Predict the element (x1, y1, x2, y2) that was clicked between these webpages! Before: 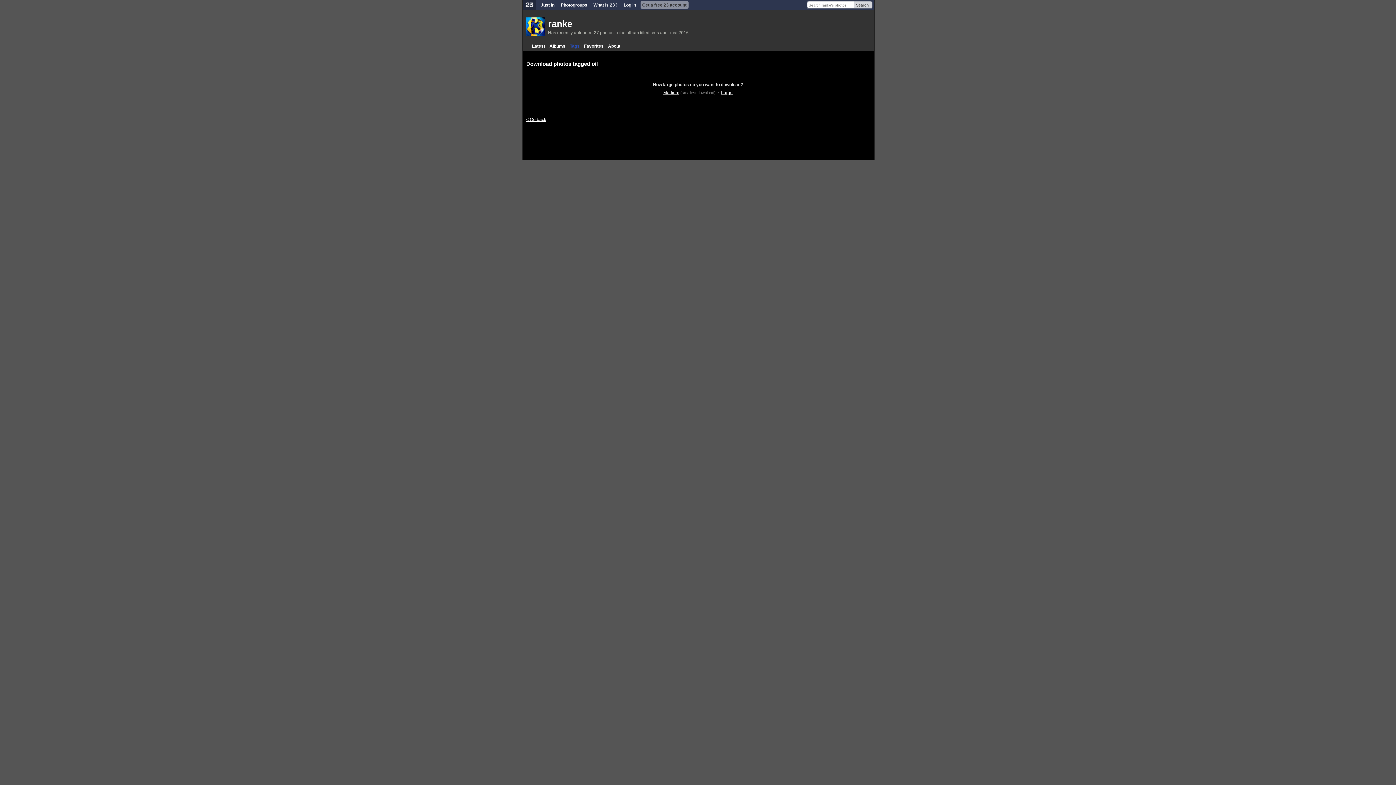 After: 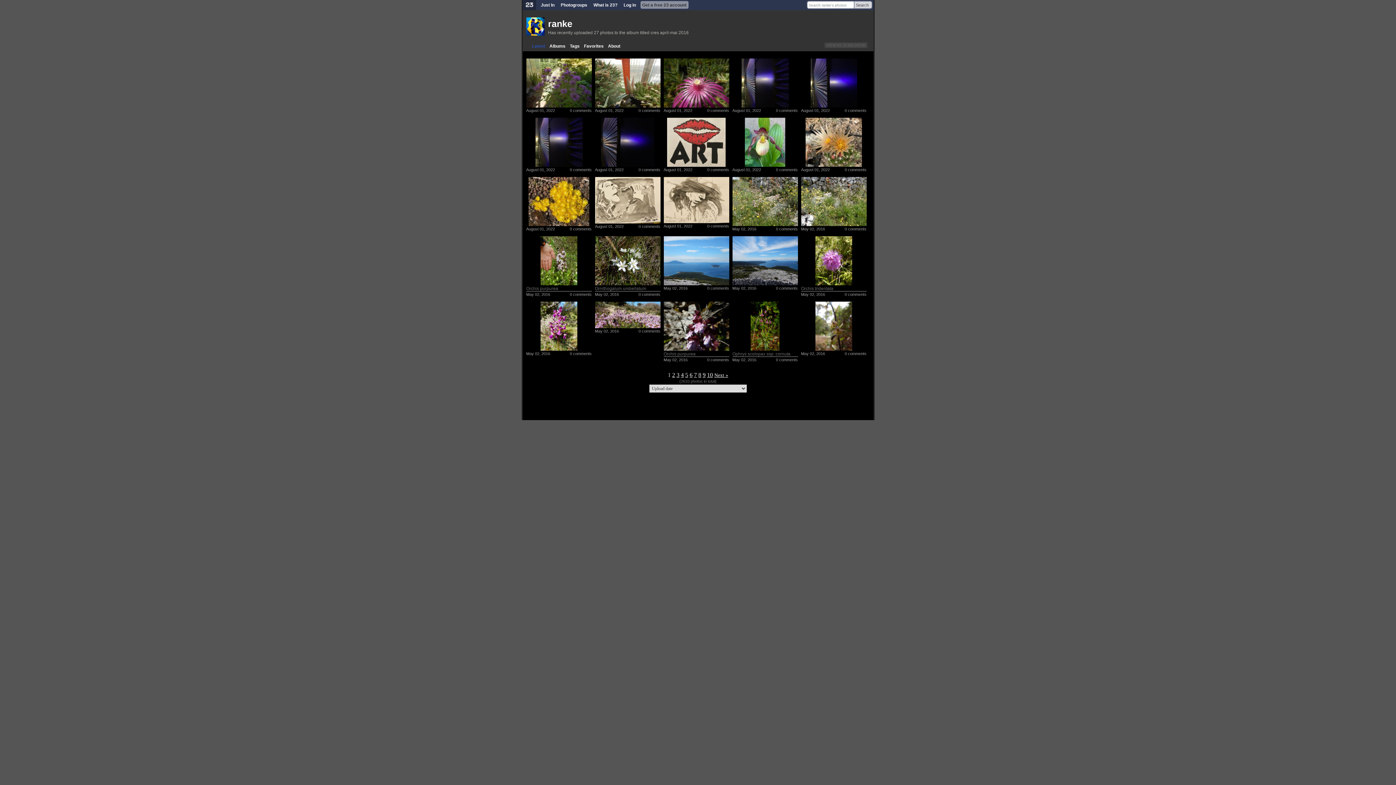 Action: label: Latest bbox: (530, 42, 547, 49)